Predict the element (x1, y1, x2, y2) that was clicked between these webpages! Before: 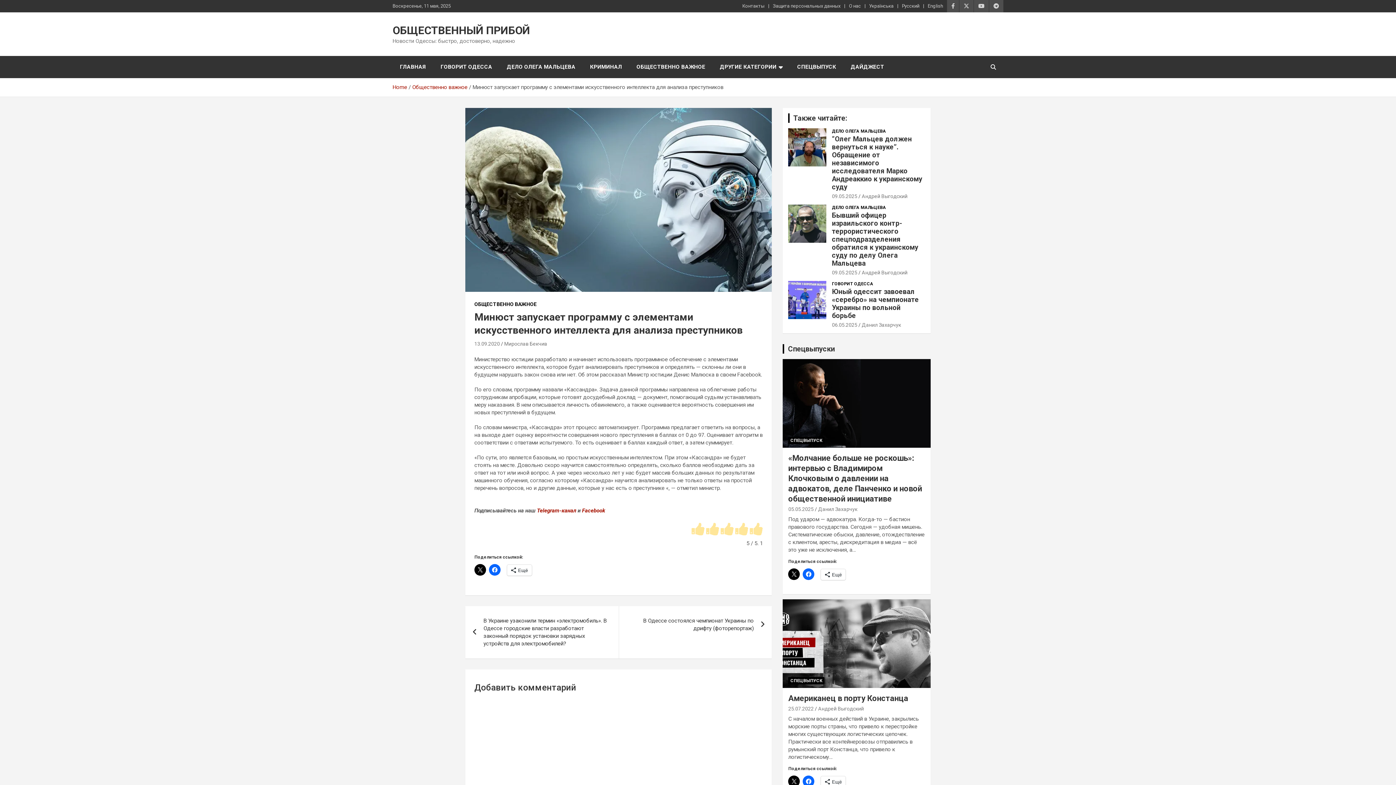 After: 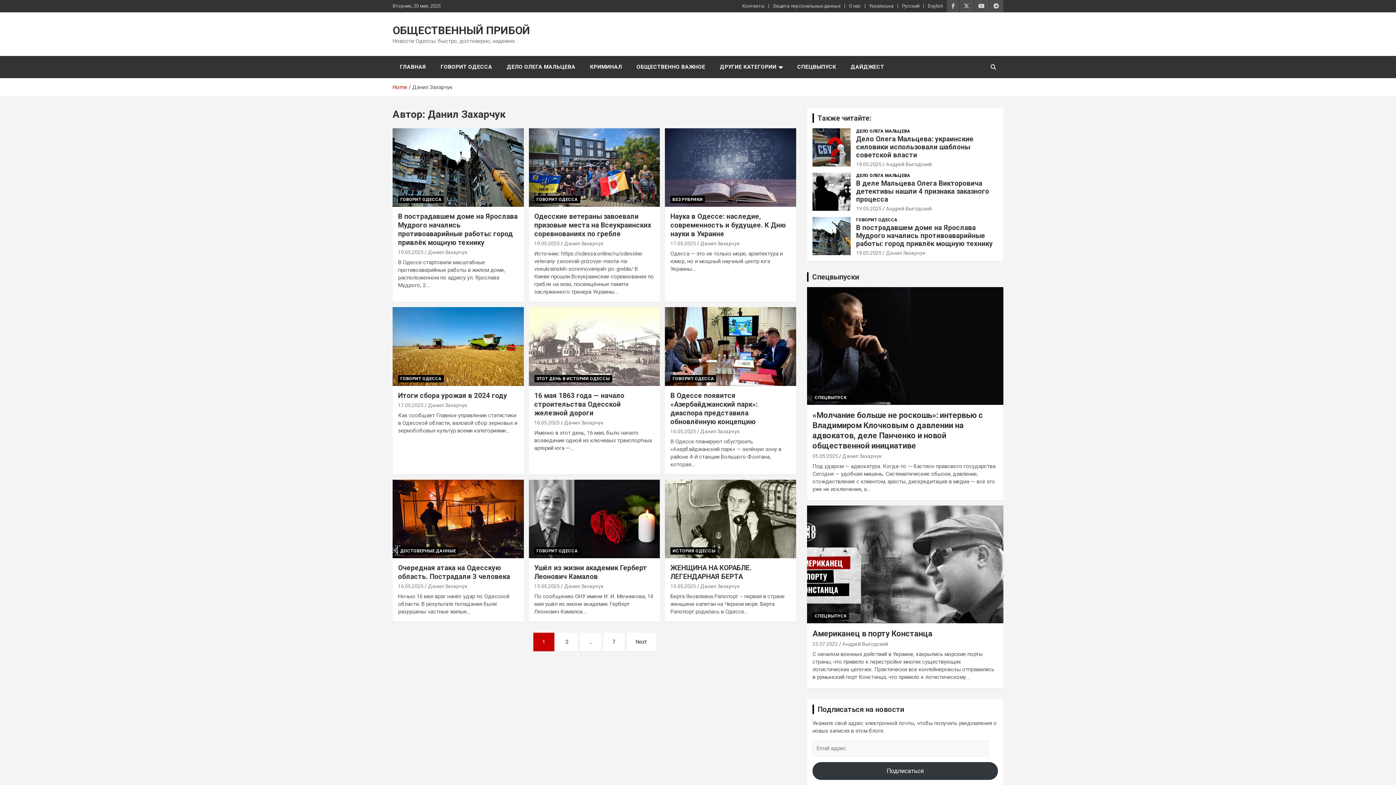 Action: label: Данил Захарчук bbox: (818, 506, 857, 512)